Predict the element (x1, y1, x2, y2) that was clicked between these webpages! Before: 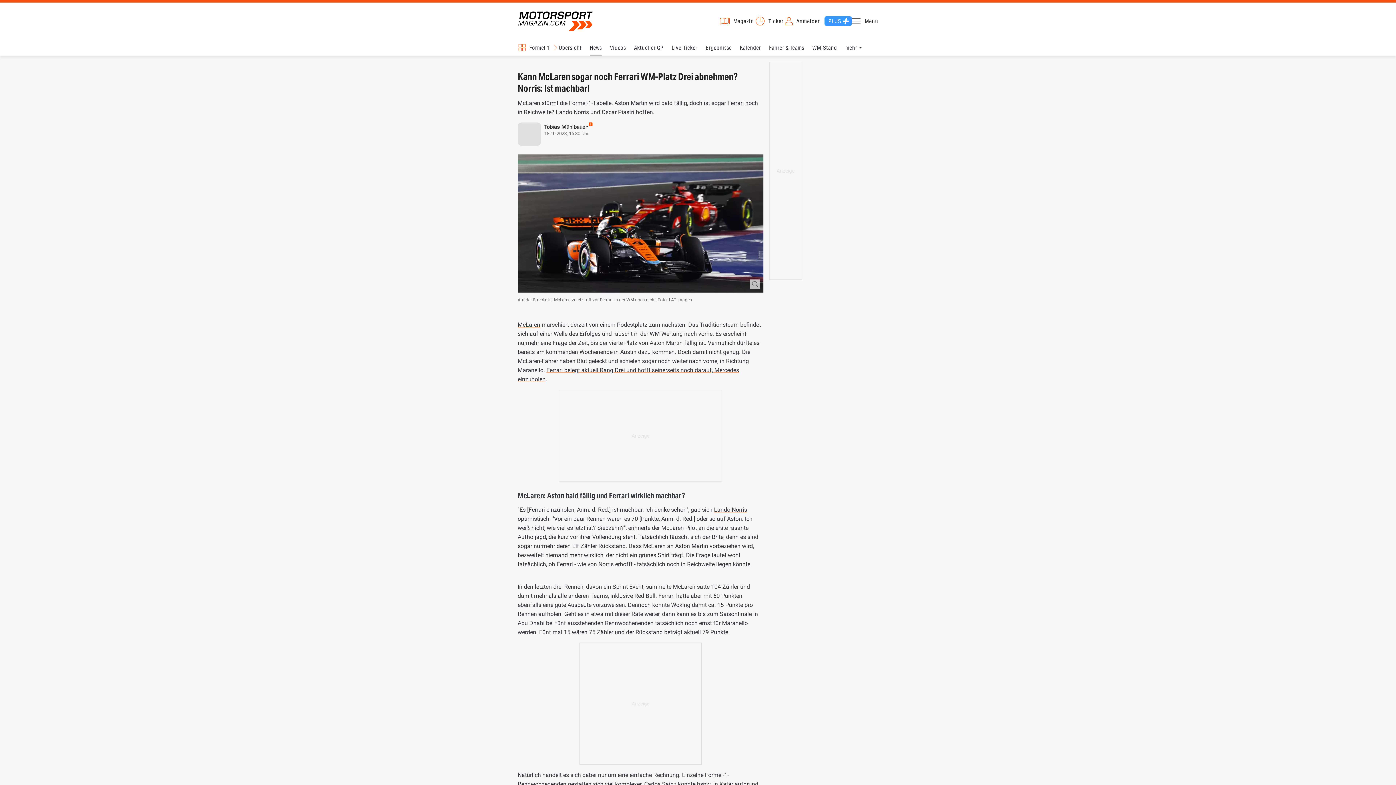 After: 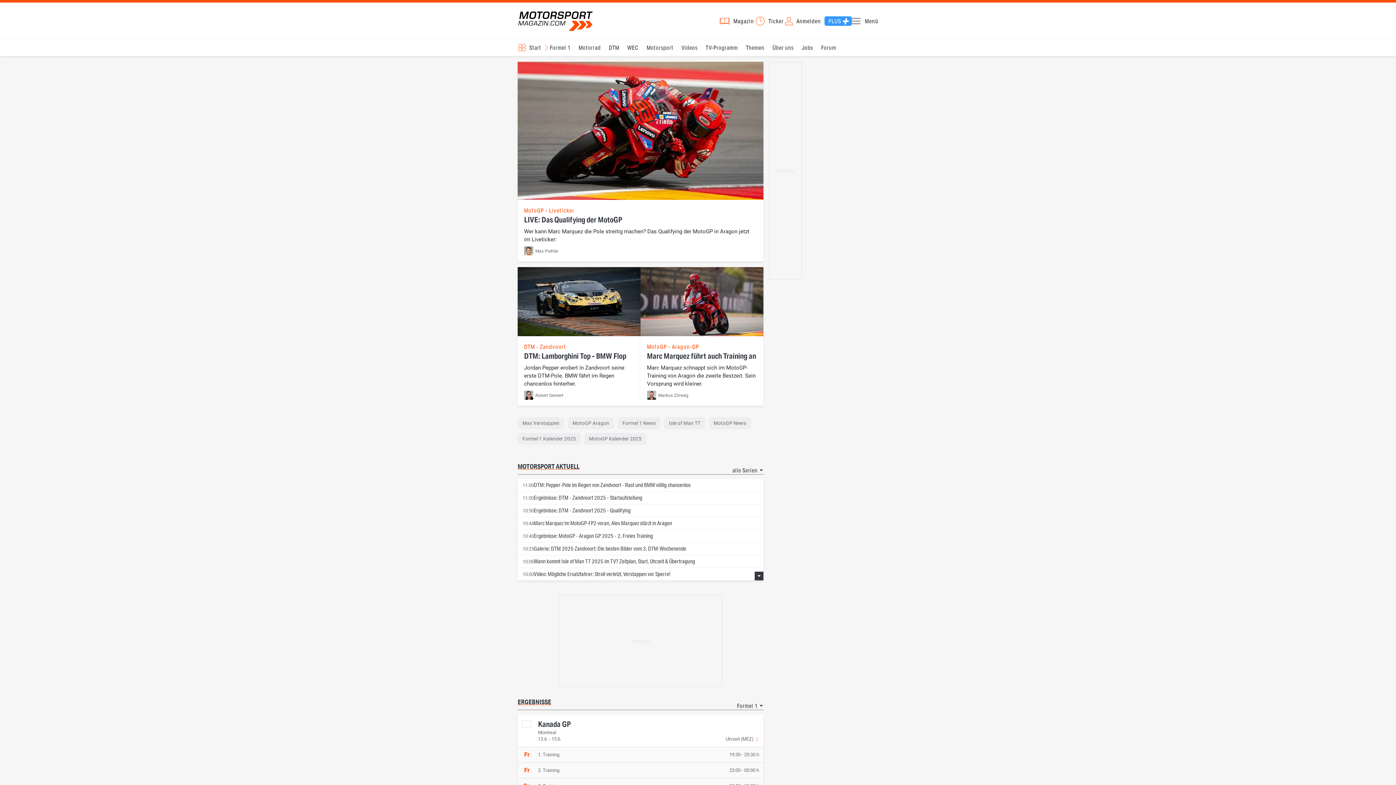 Action: label: Motorsport-Magazin.com bbox: (517, 10, 593, 31)